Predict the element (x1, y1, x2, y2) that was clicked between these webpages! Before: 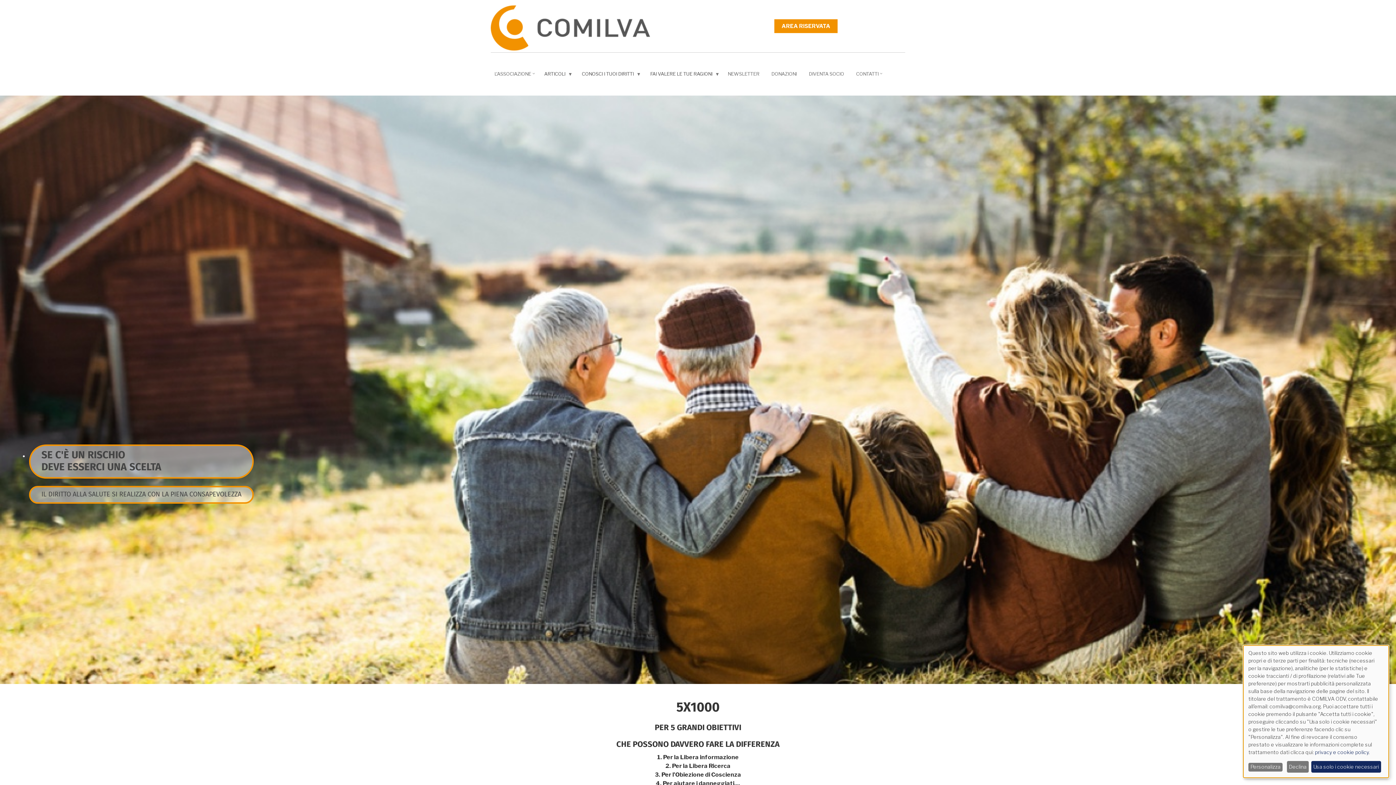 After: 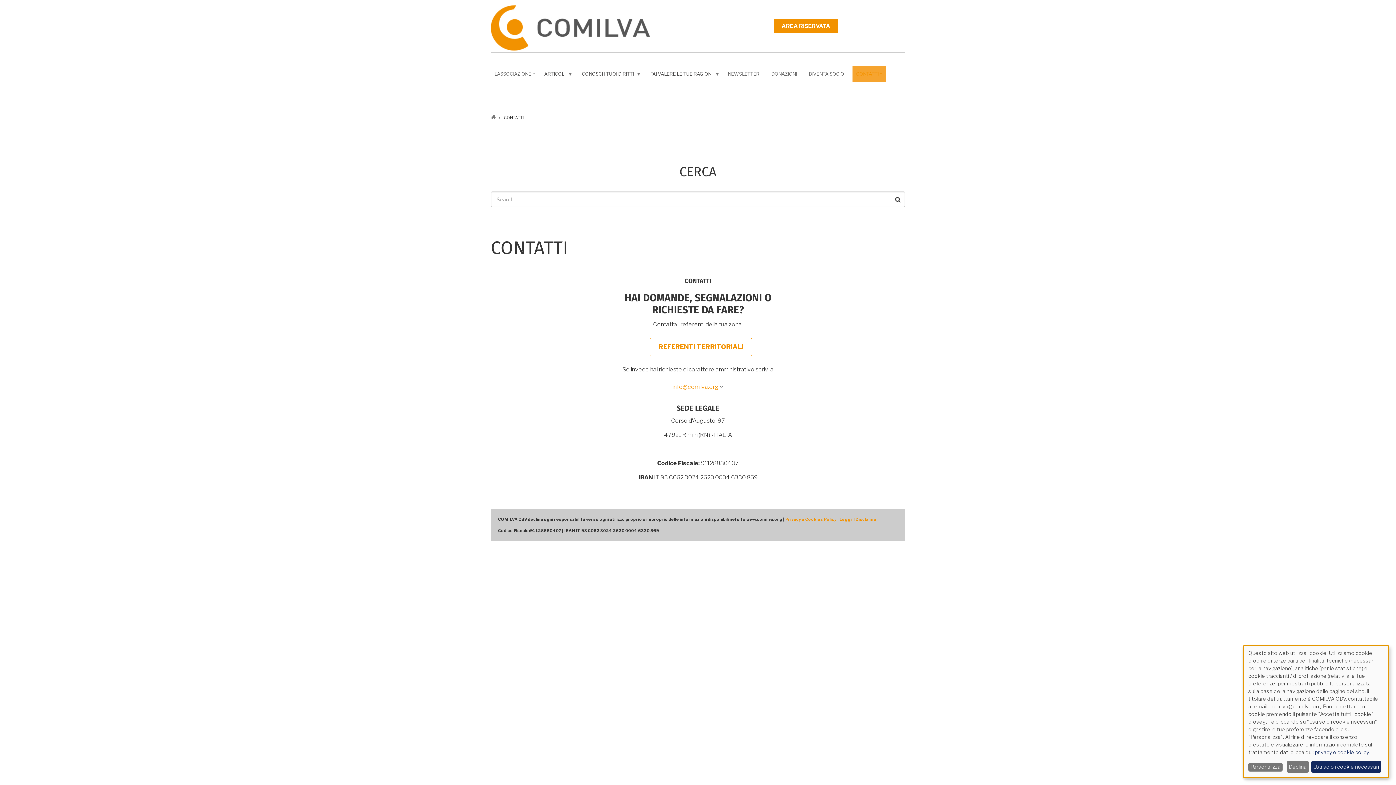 Action: label: CONTATTI
» bbox: (852, 66, 886, 81)